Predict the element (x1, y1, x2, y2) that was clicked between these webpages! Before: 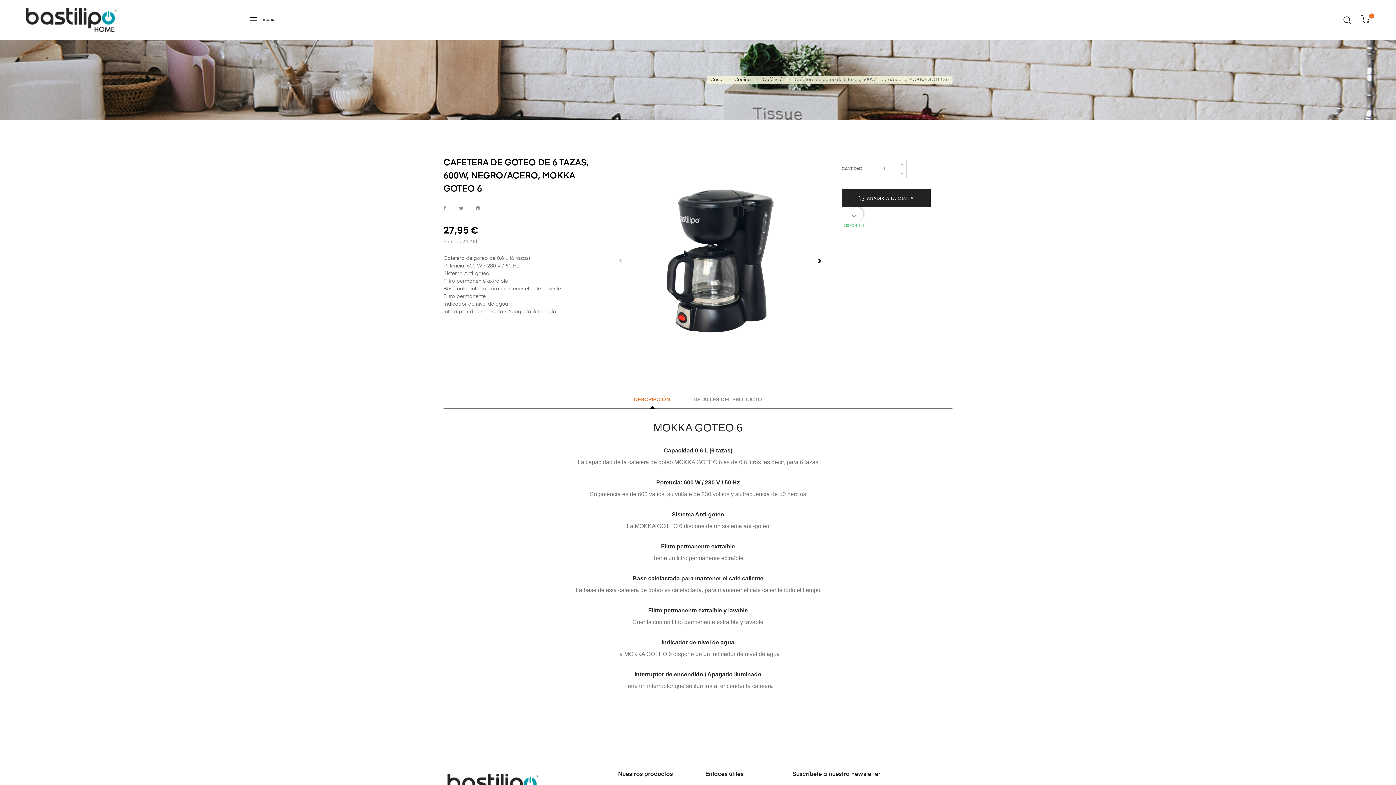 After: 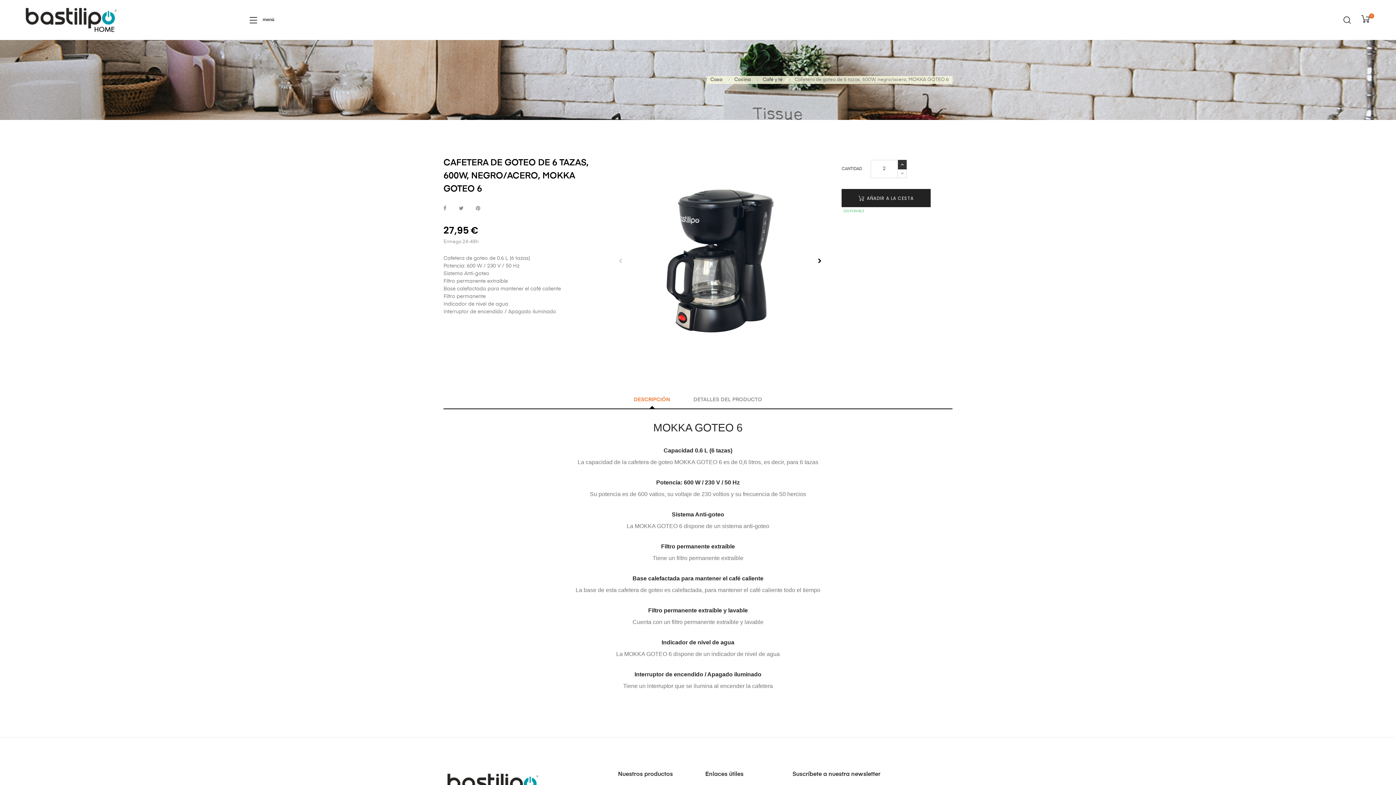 Action: bbox: (897, 160, 906, 169)